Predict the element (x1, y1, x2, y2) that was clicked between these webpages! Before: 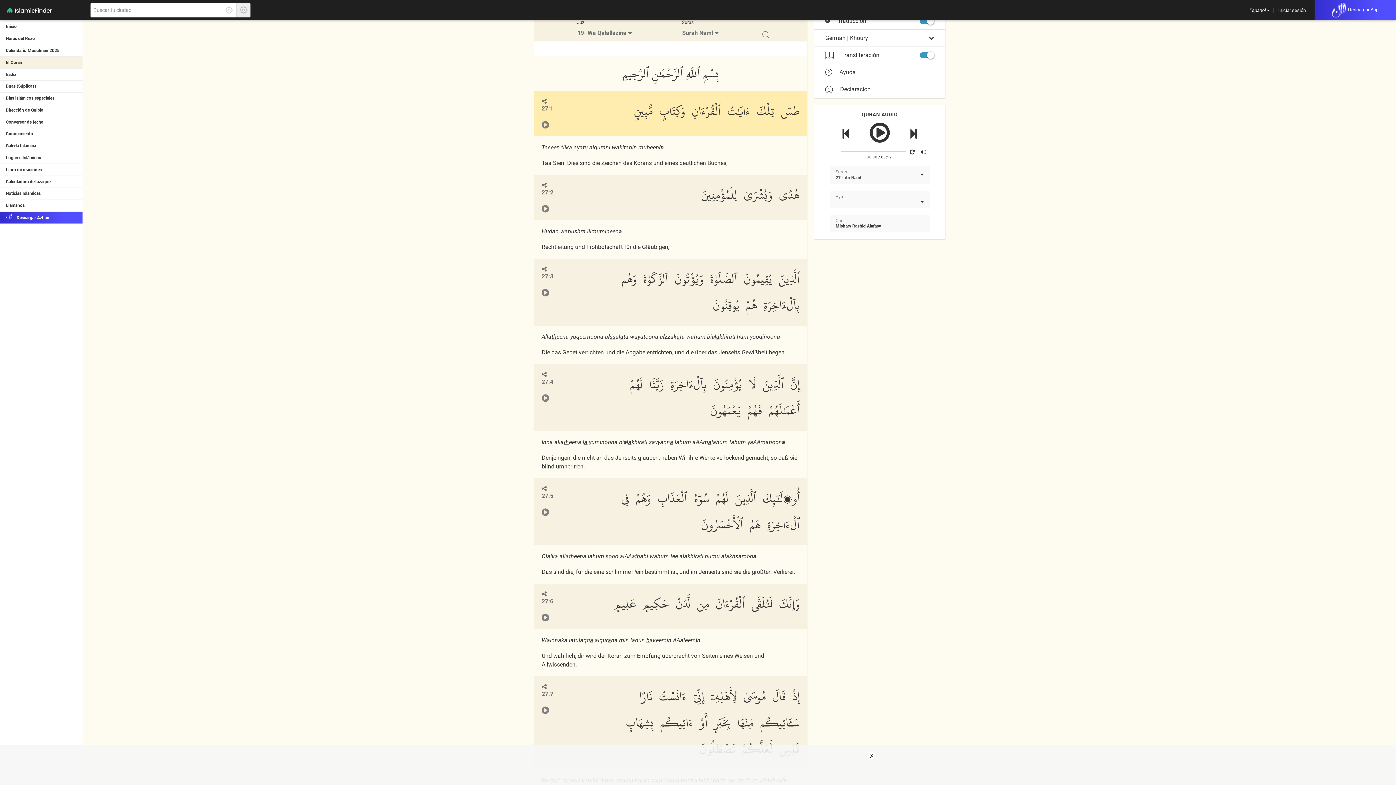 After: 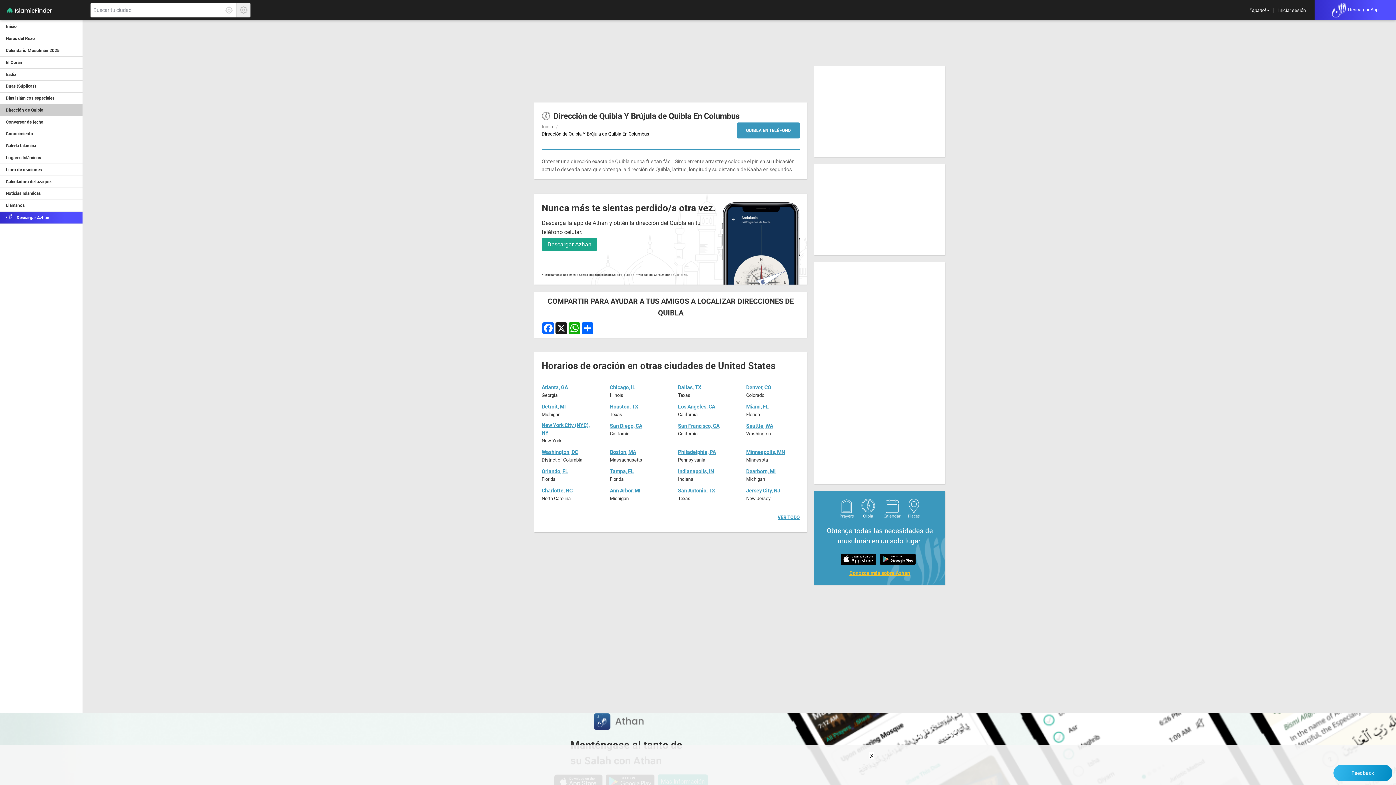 Action: bbox: (0, 104, 83, 116) label: Dirección de Quibla